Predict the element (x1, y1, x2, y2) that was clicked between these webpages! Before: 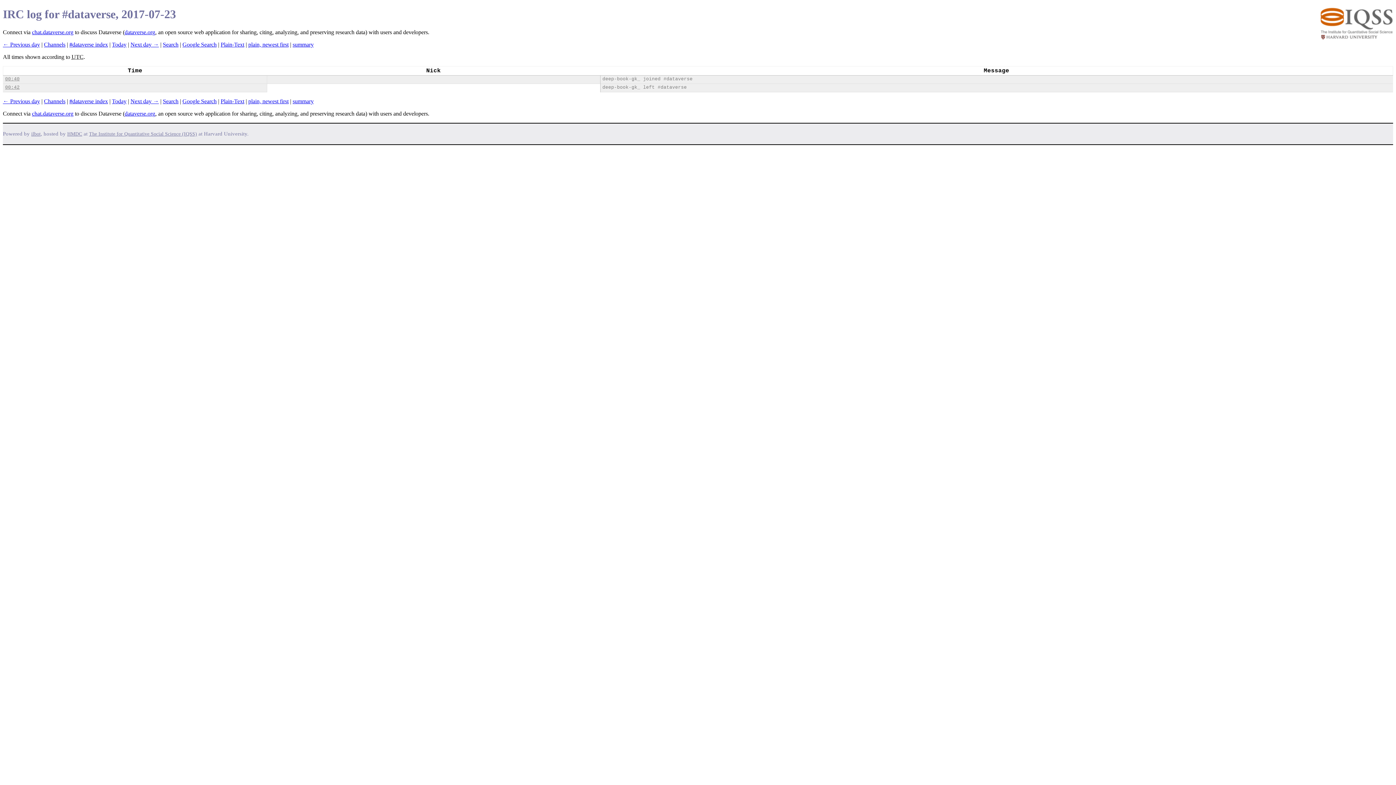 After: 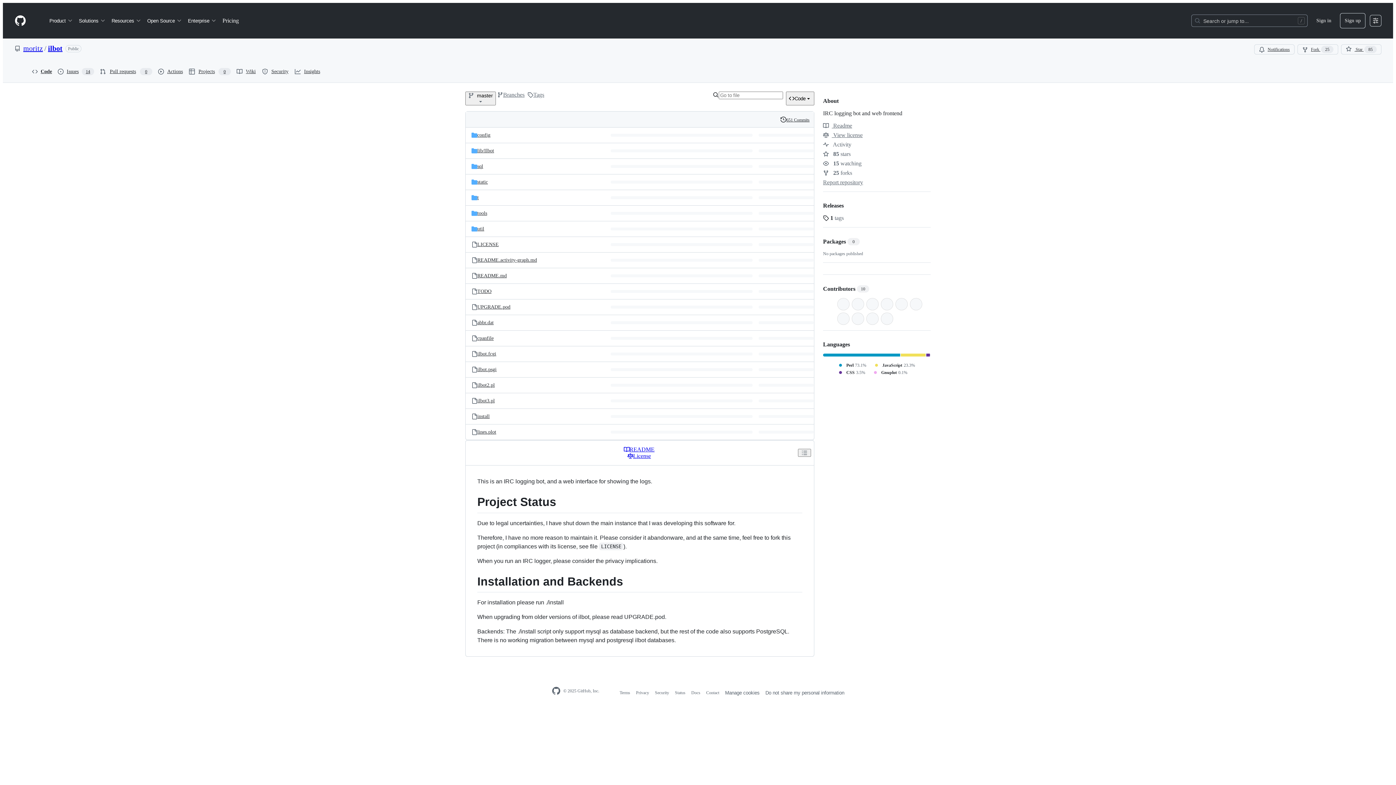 Action: bbox: (31, 131, 40, 136) label: ilbot